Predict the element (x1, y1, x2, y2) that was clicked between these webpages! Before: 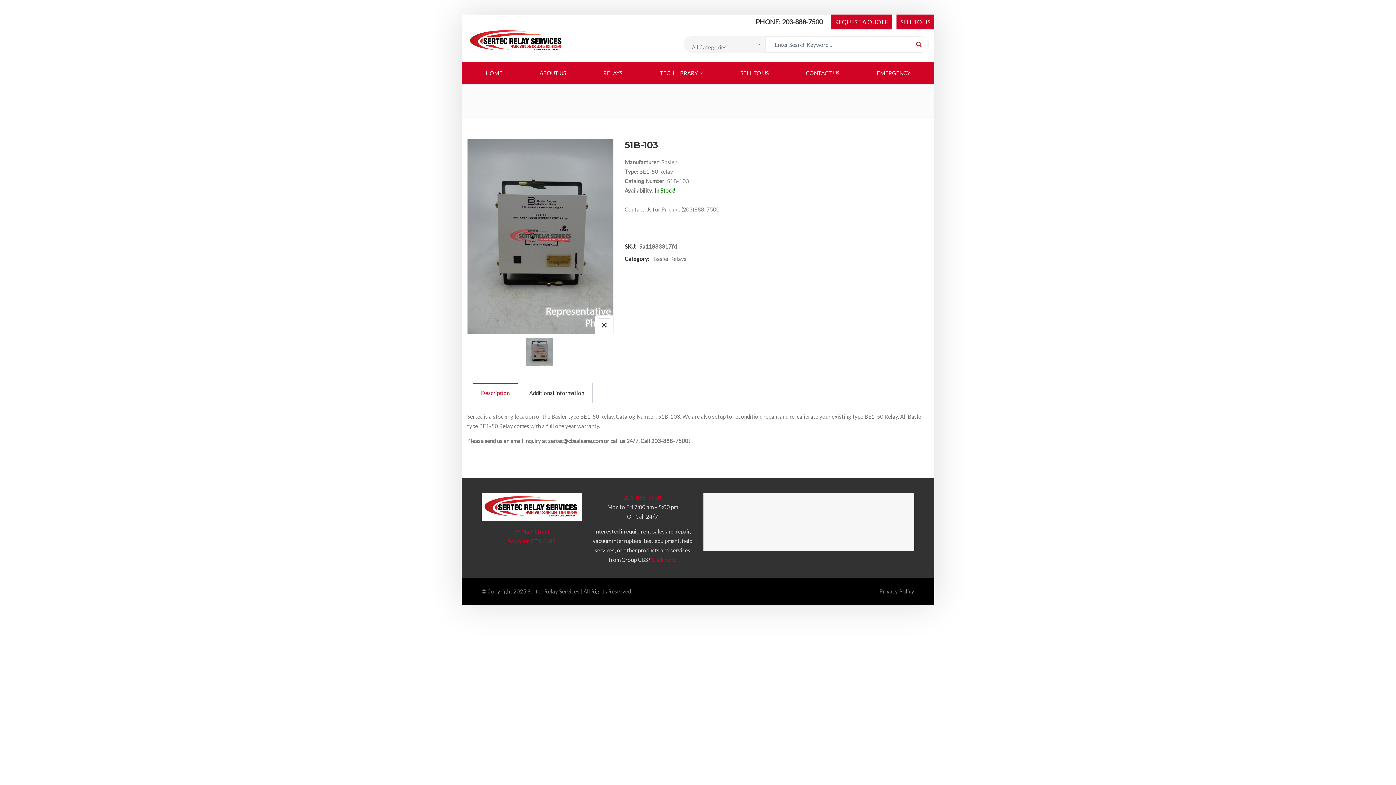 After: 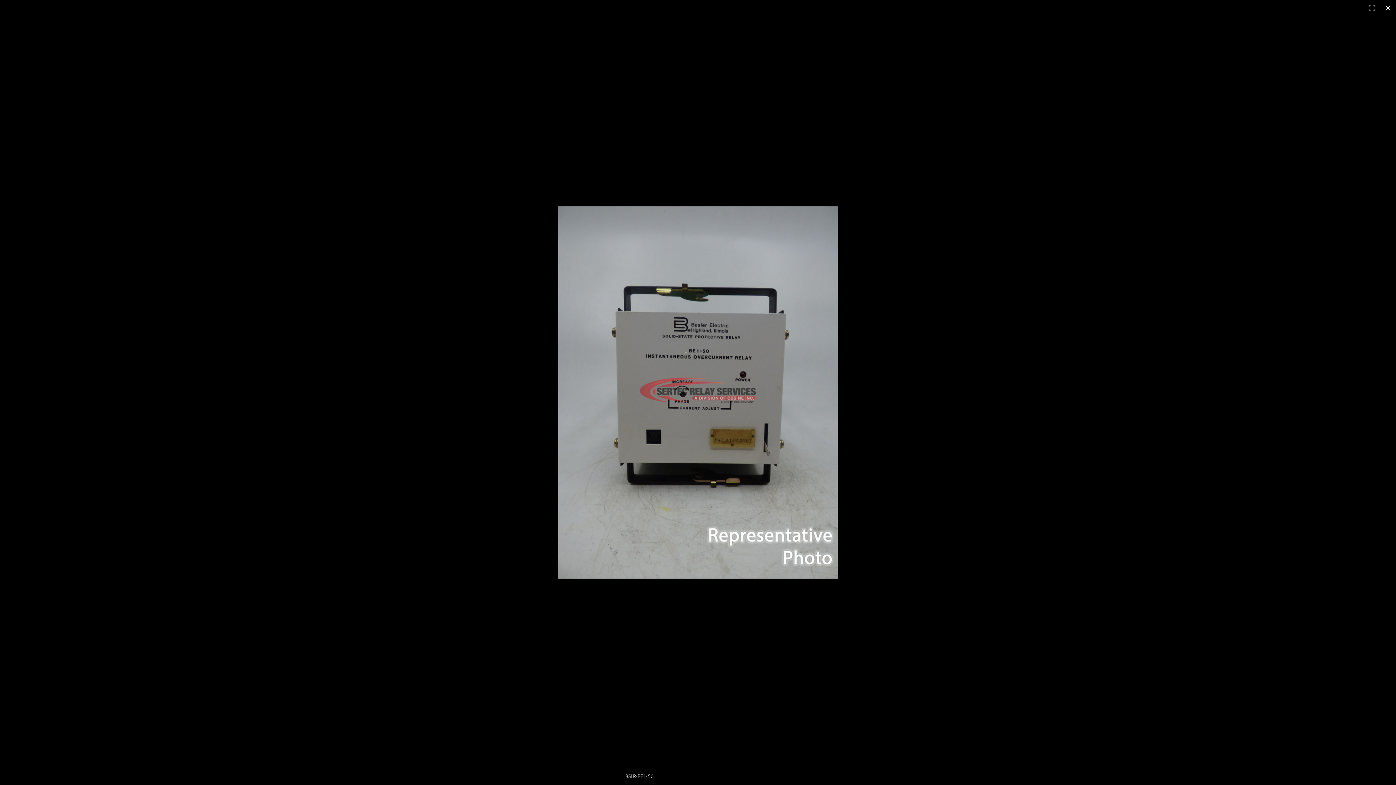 Action: bbox: (467, 232, 613, 239)